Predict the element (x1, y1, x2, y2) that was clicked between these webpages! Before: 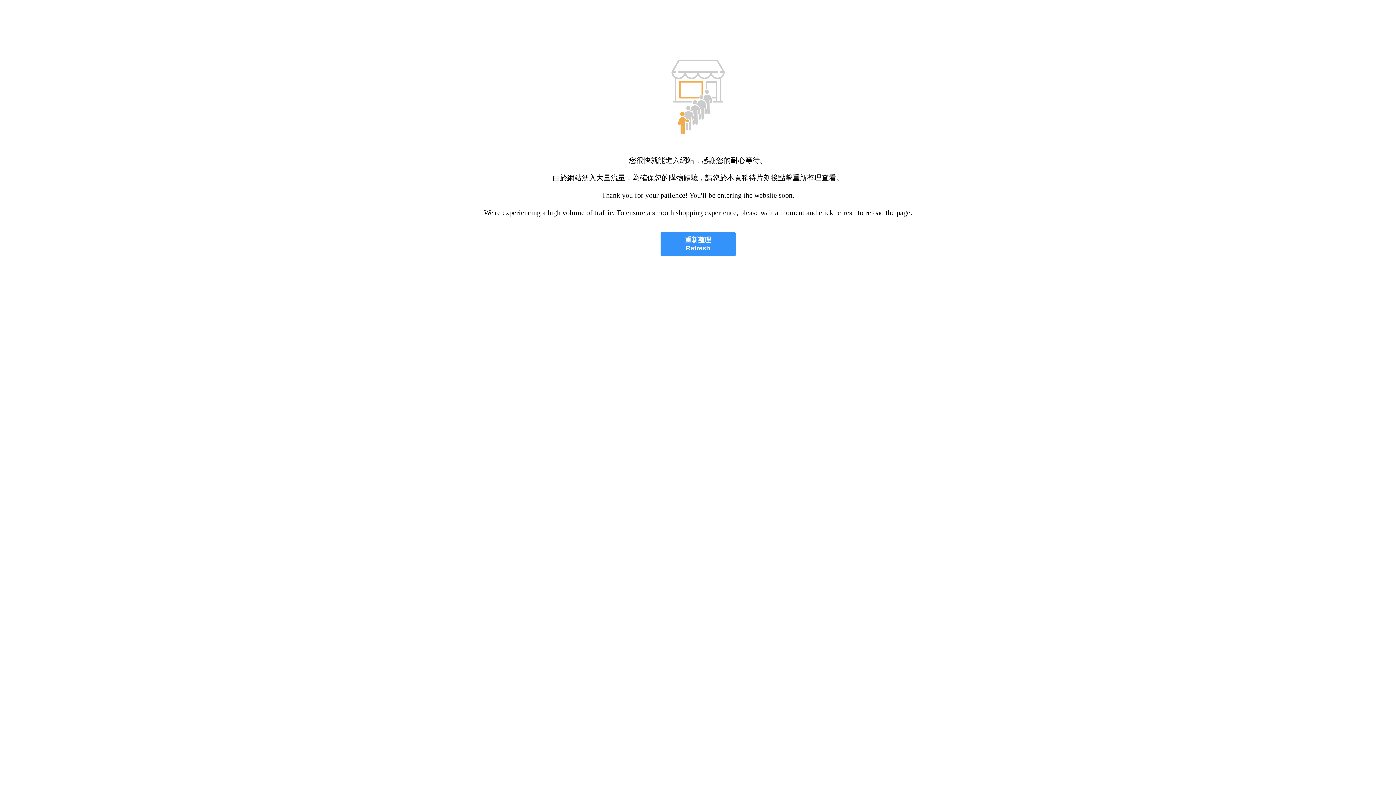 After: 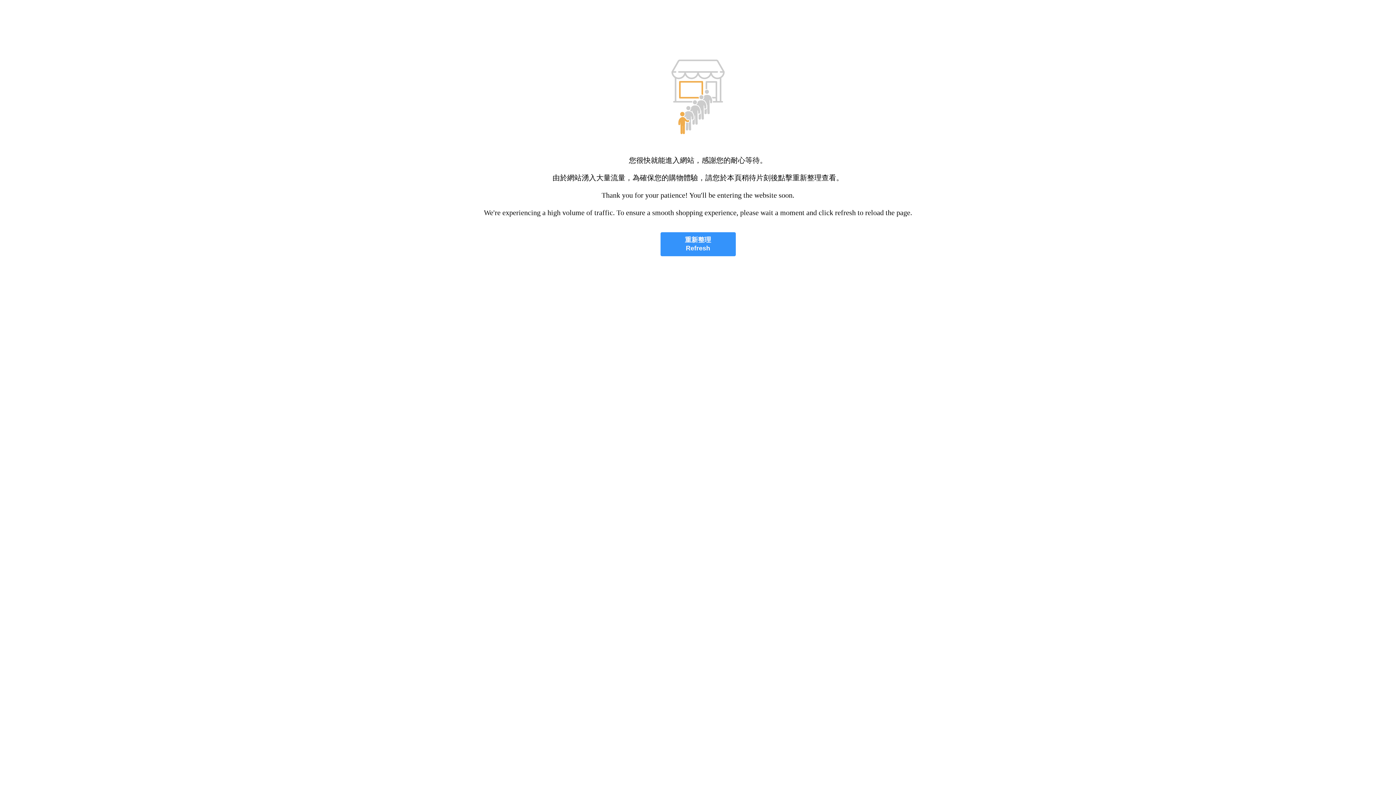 Action: bbox: (660, 232, 735, 256) label: 重新整理
Refresh